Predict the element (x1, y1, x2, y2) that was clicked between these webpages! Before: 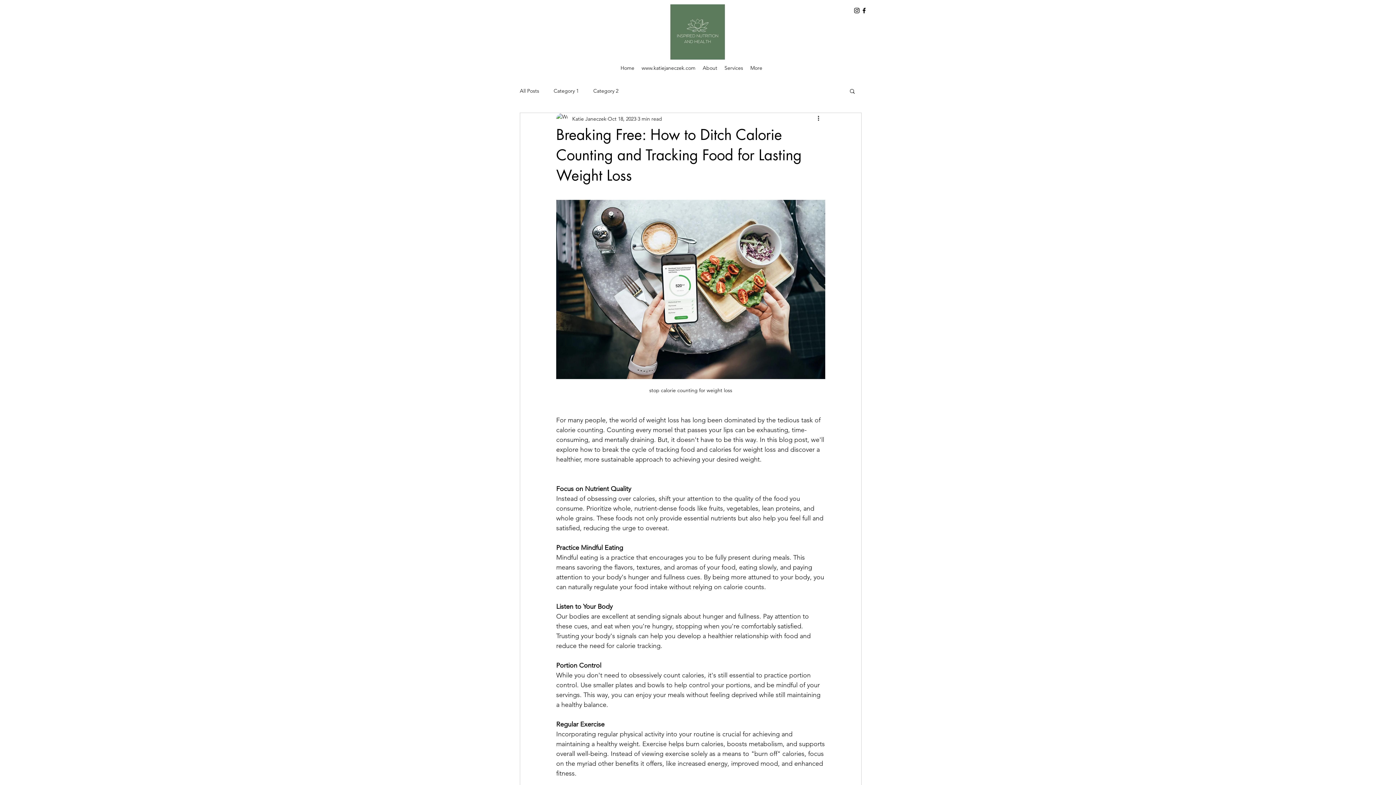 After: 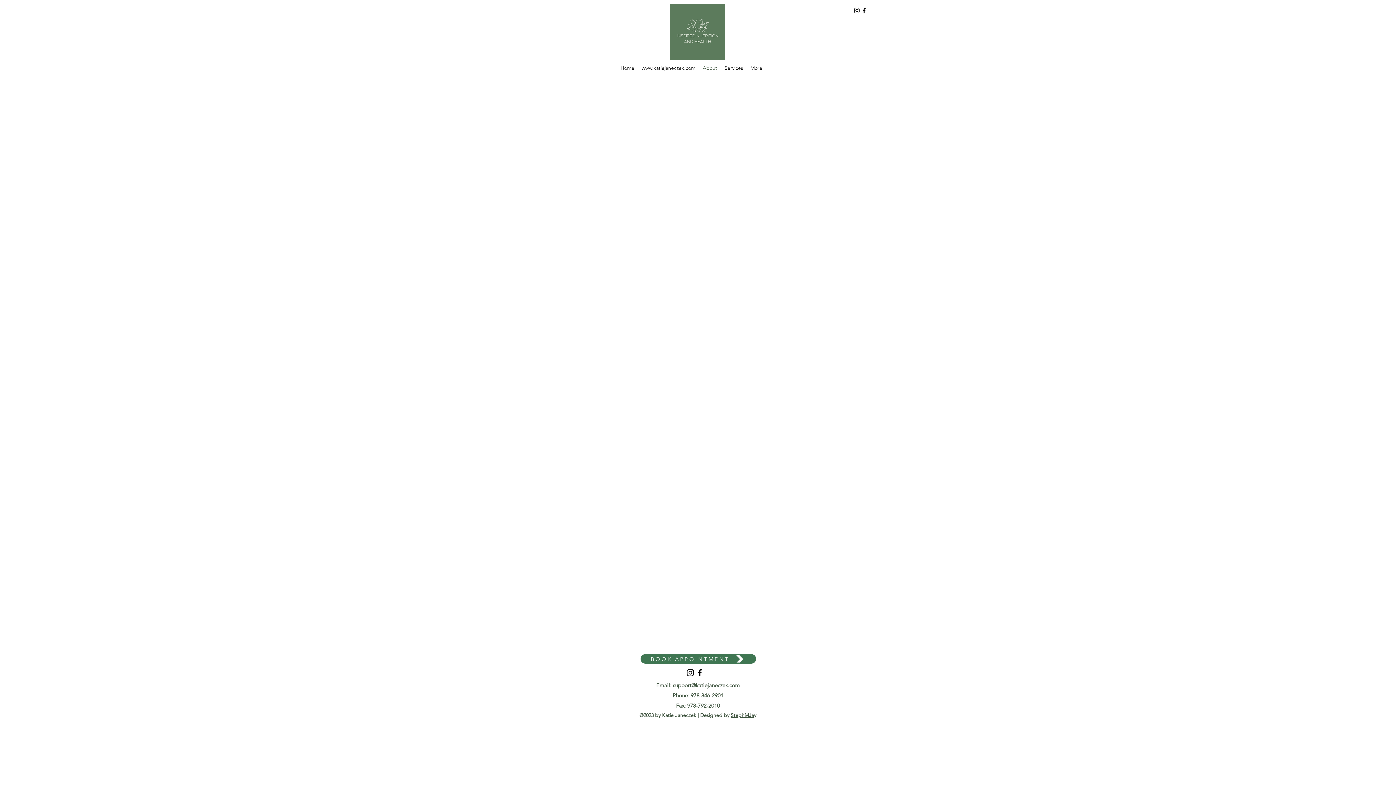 Action: label: About bbox: (699, 59, 721, 76)